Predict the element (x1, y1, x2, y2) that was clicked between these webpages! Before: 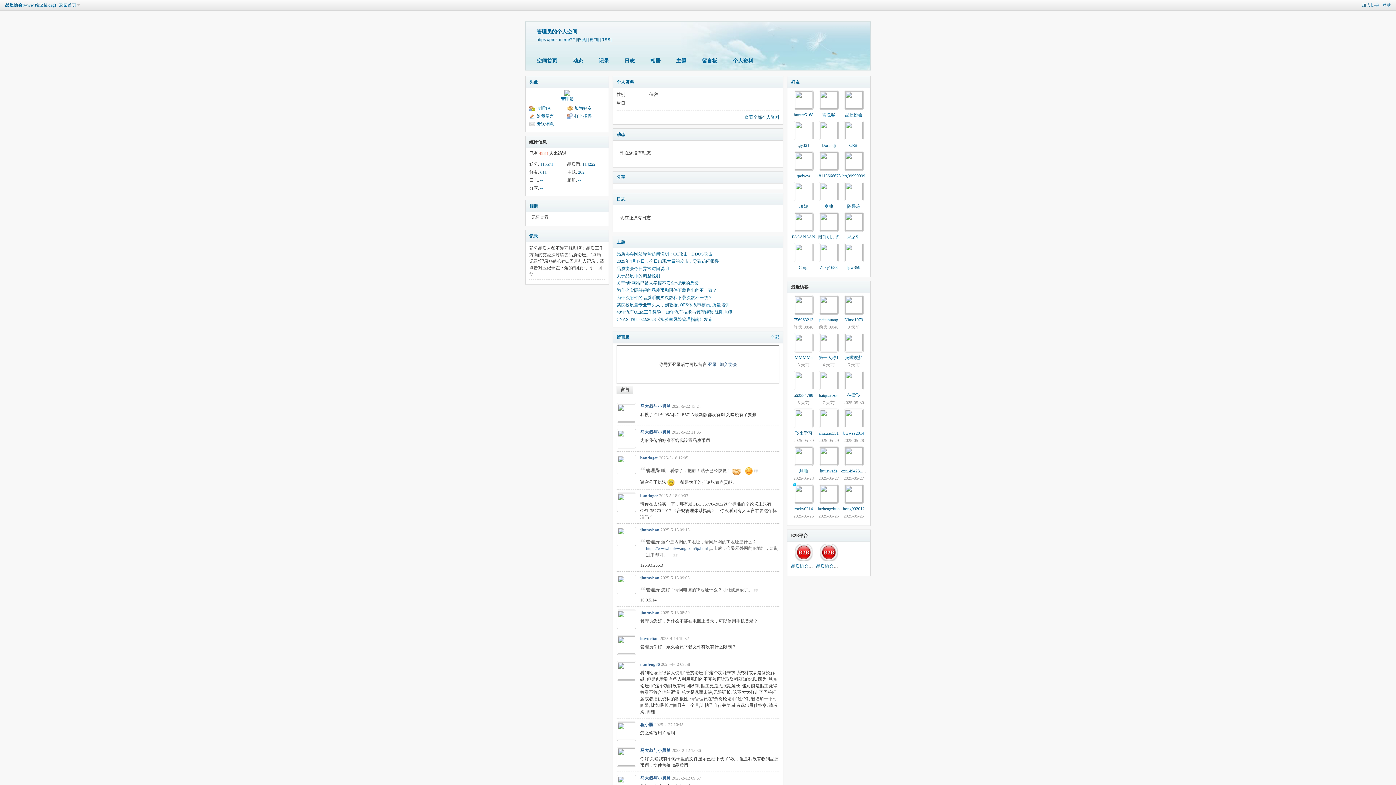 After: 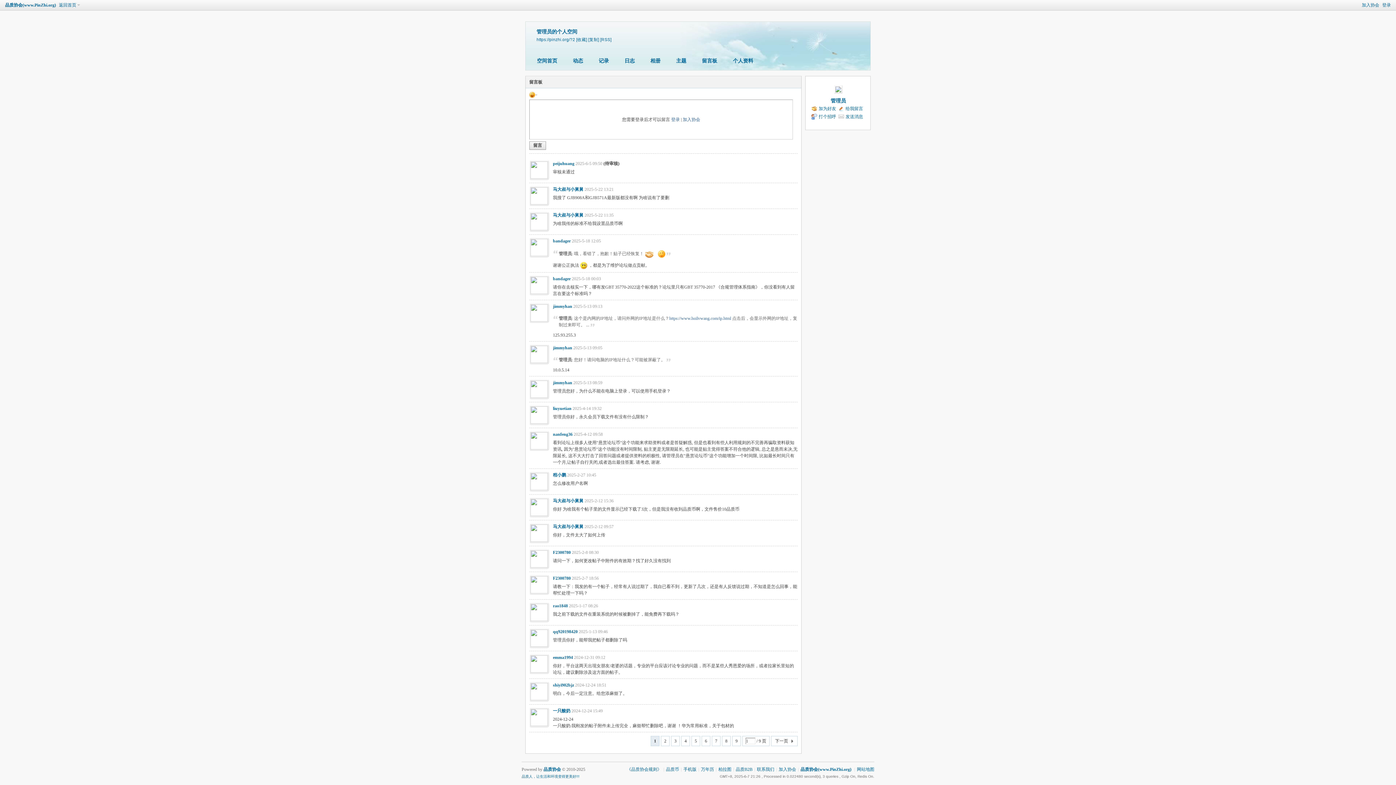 Action: label: 全部 bbox: (770, 334, 779, 340)